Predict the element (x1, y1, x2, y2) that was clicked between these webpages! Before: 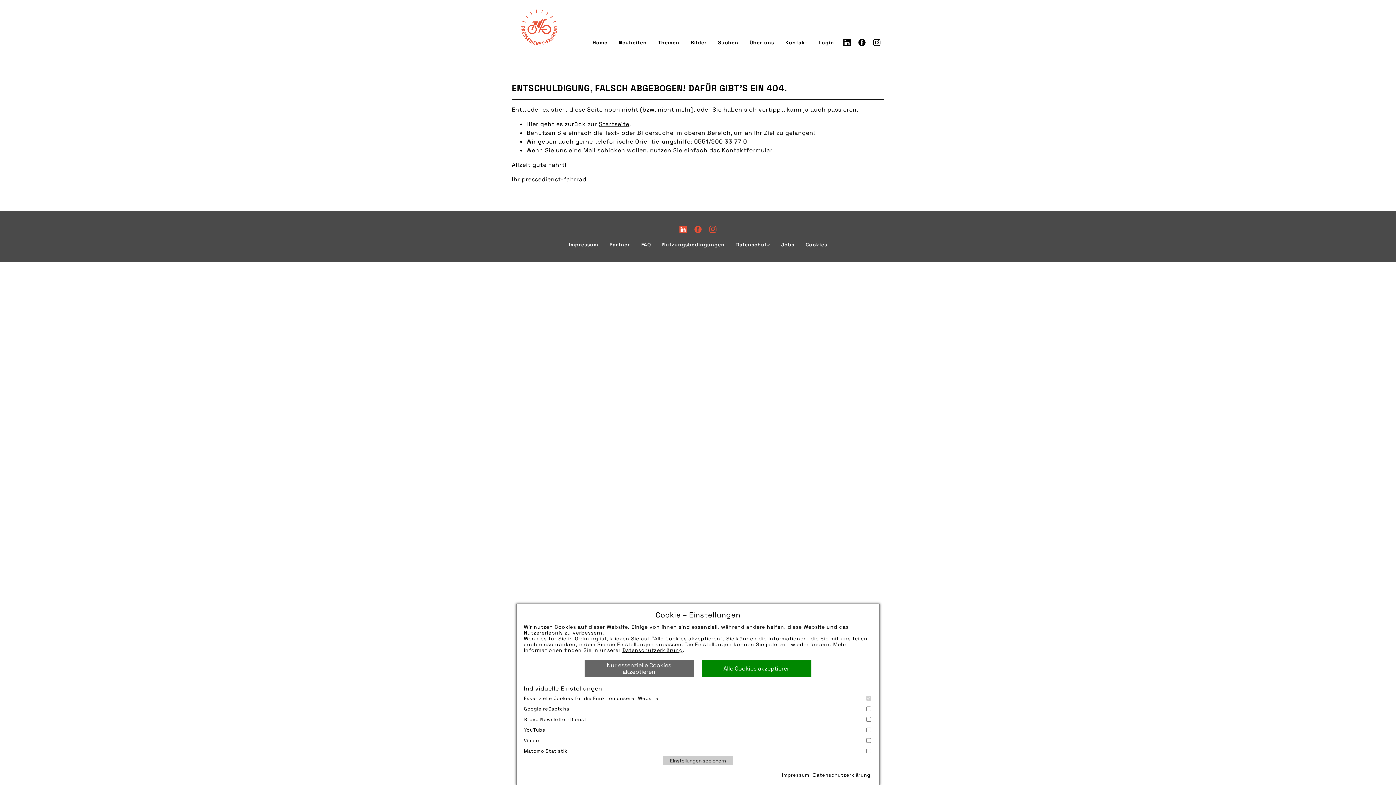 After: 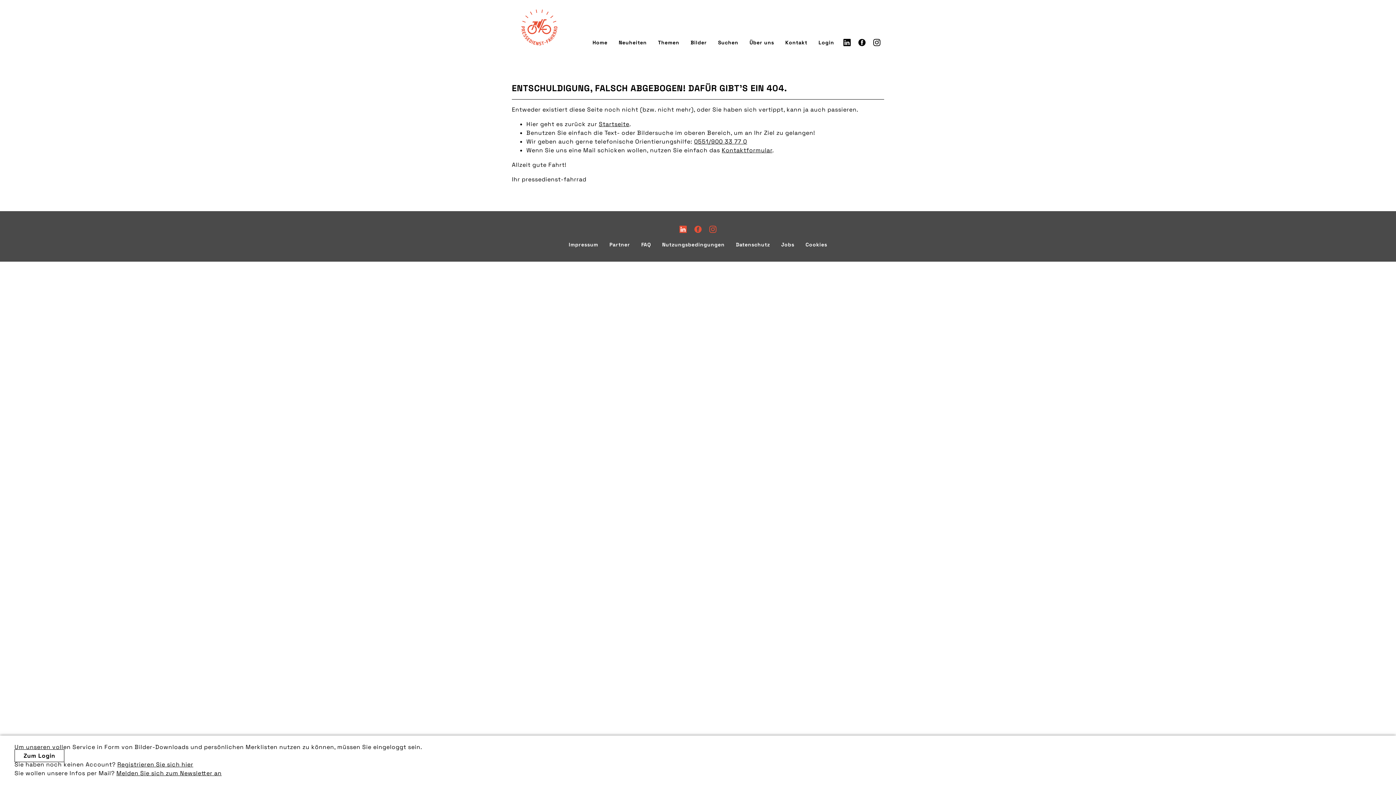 Action: label: Einstellungen speichern bbox: (662, 756, 733, 765)